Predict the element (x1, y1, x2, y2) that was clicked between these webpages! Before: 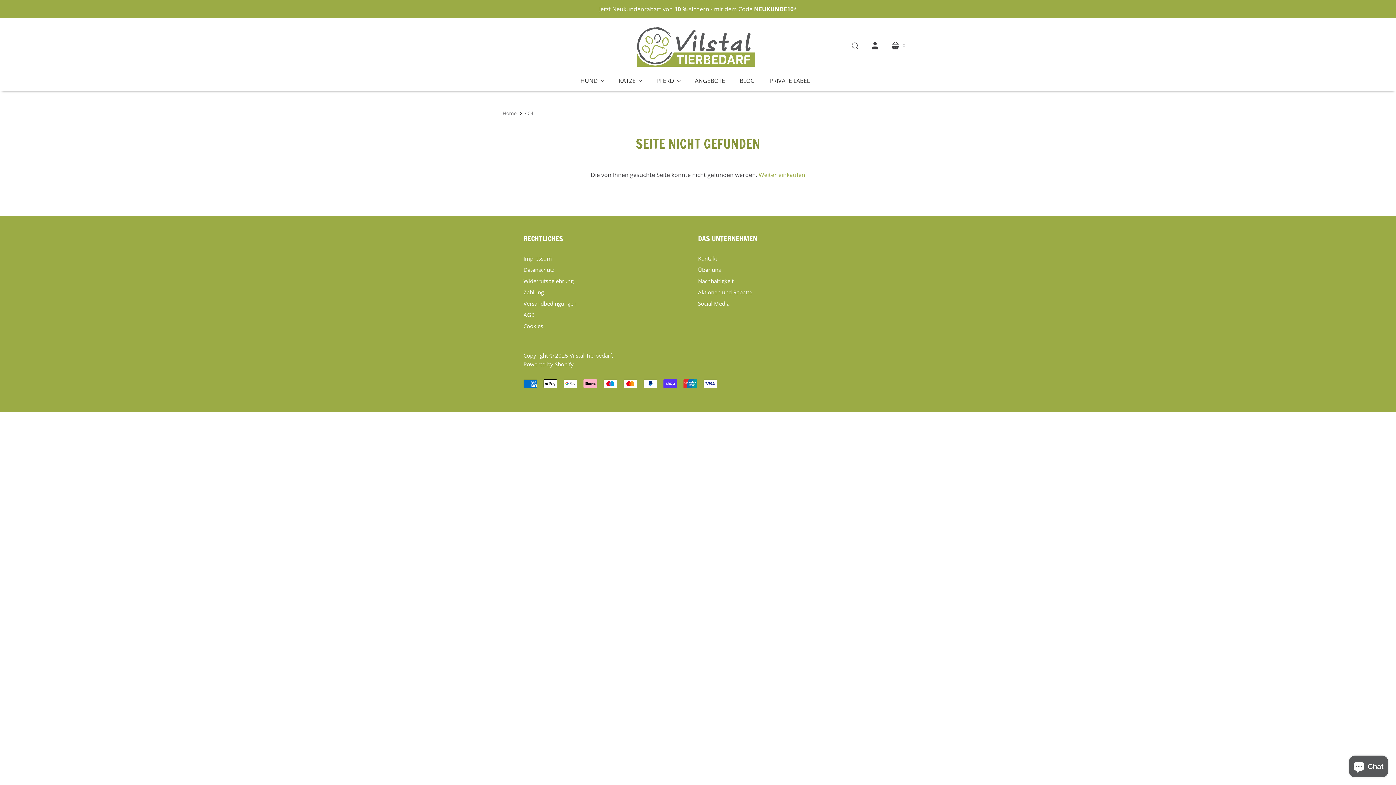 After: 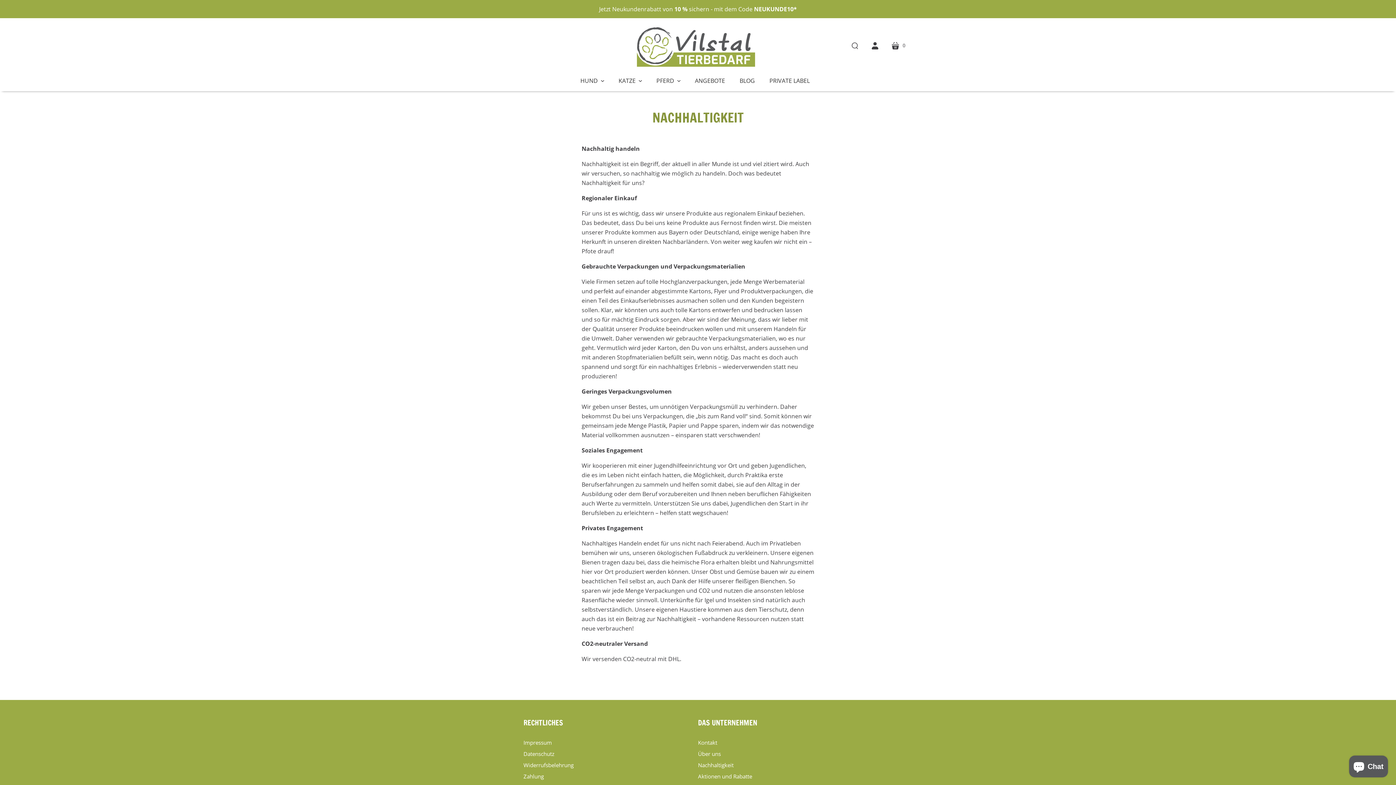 Action: bbox: (698, 277, 733, 284) label: Nachhaltigkeit